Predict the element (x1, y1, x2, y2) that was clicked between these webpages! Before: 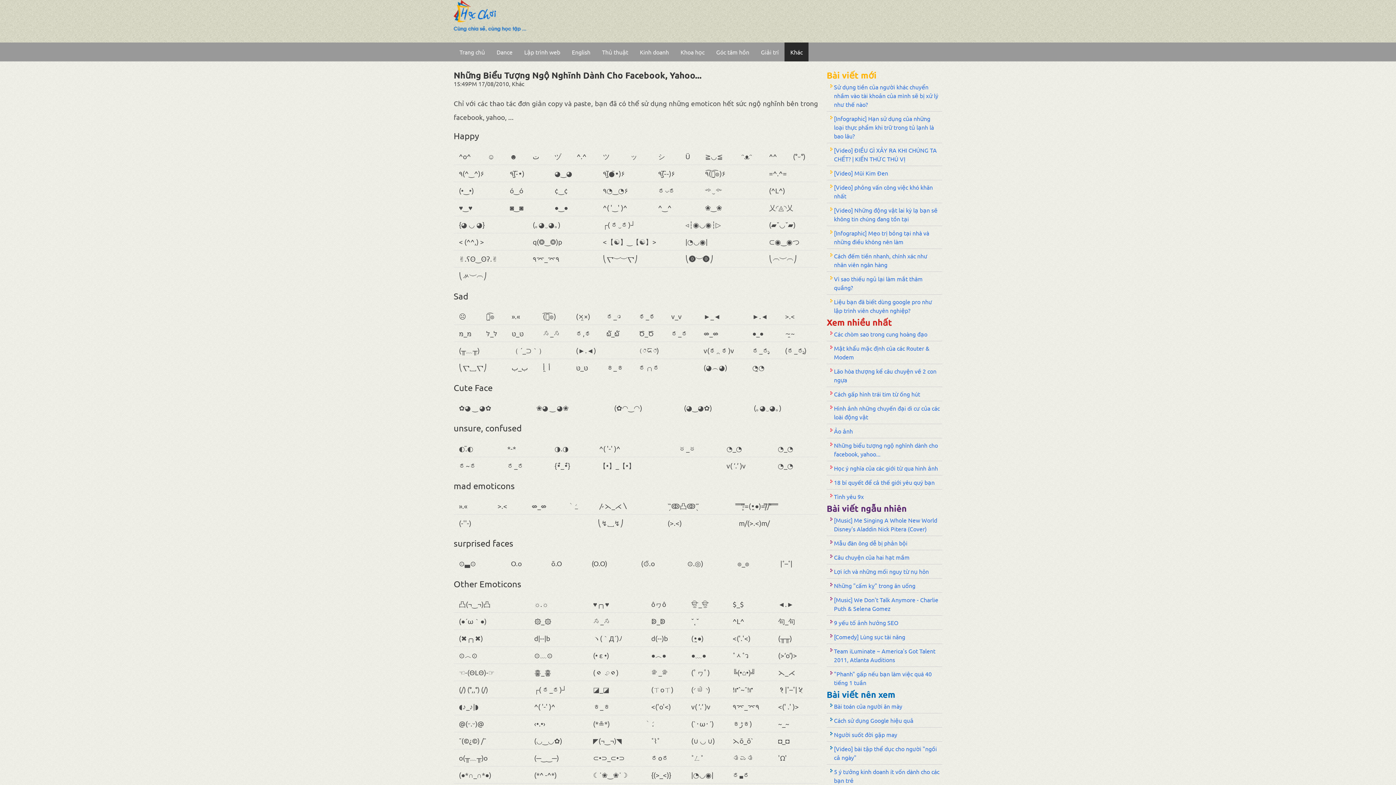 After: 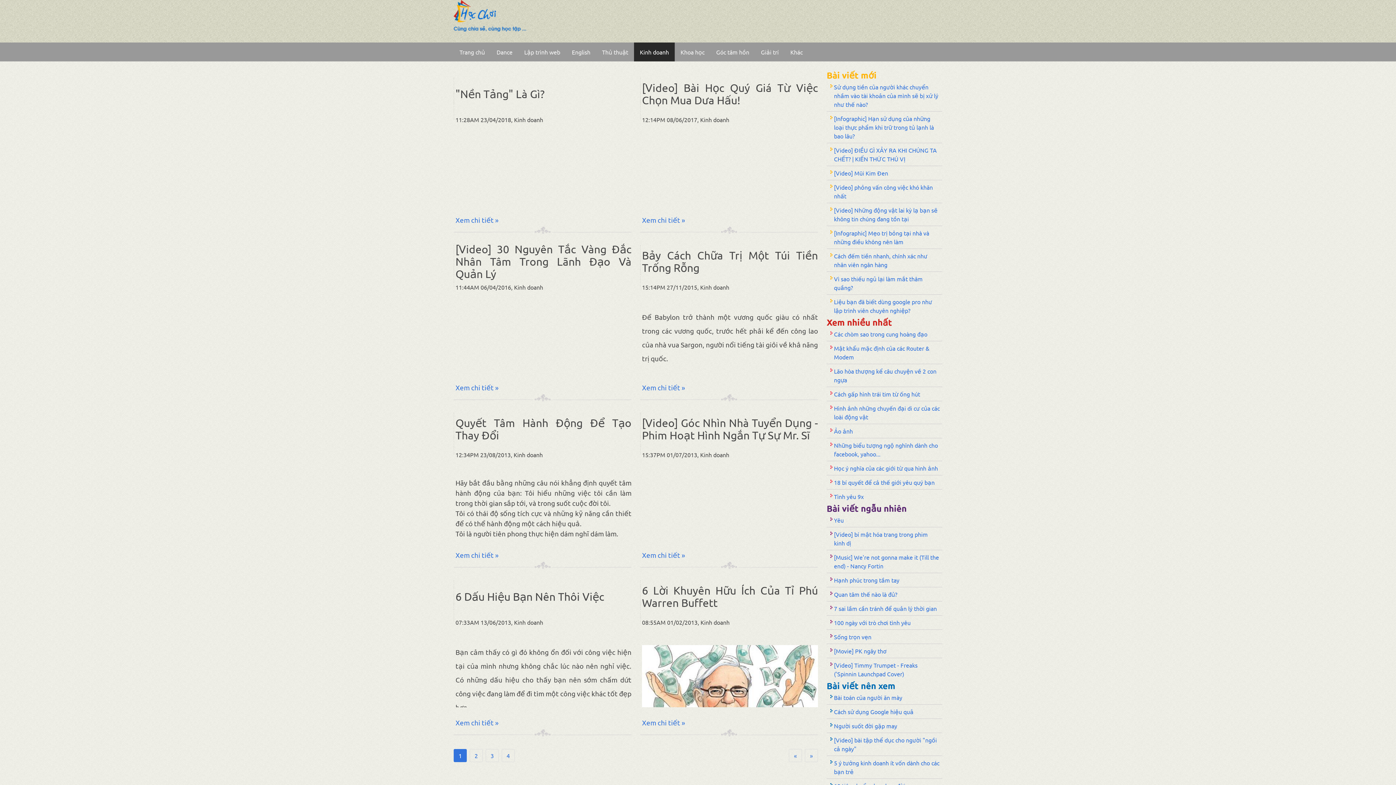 Action: label: Kinh doanh bbox: (634, 42, 674, 61)